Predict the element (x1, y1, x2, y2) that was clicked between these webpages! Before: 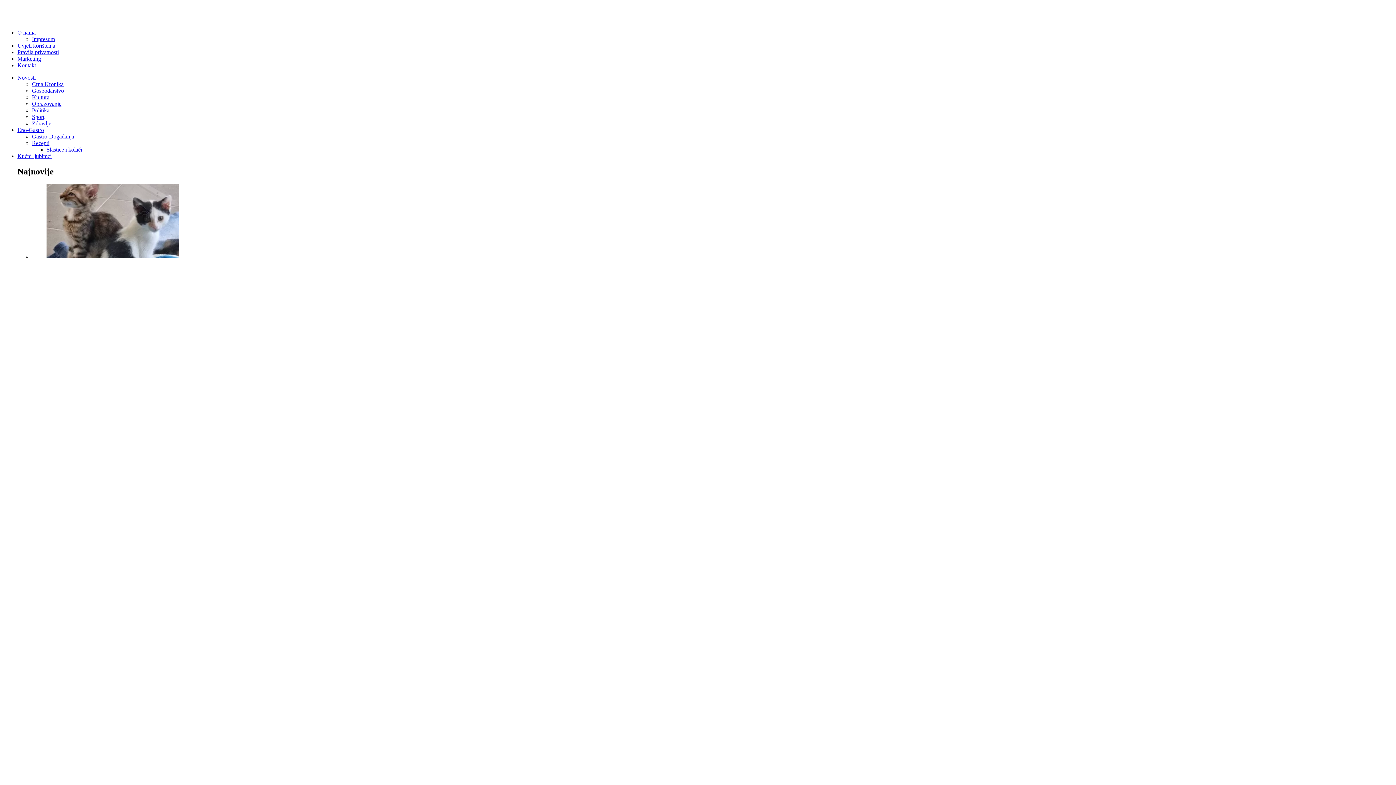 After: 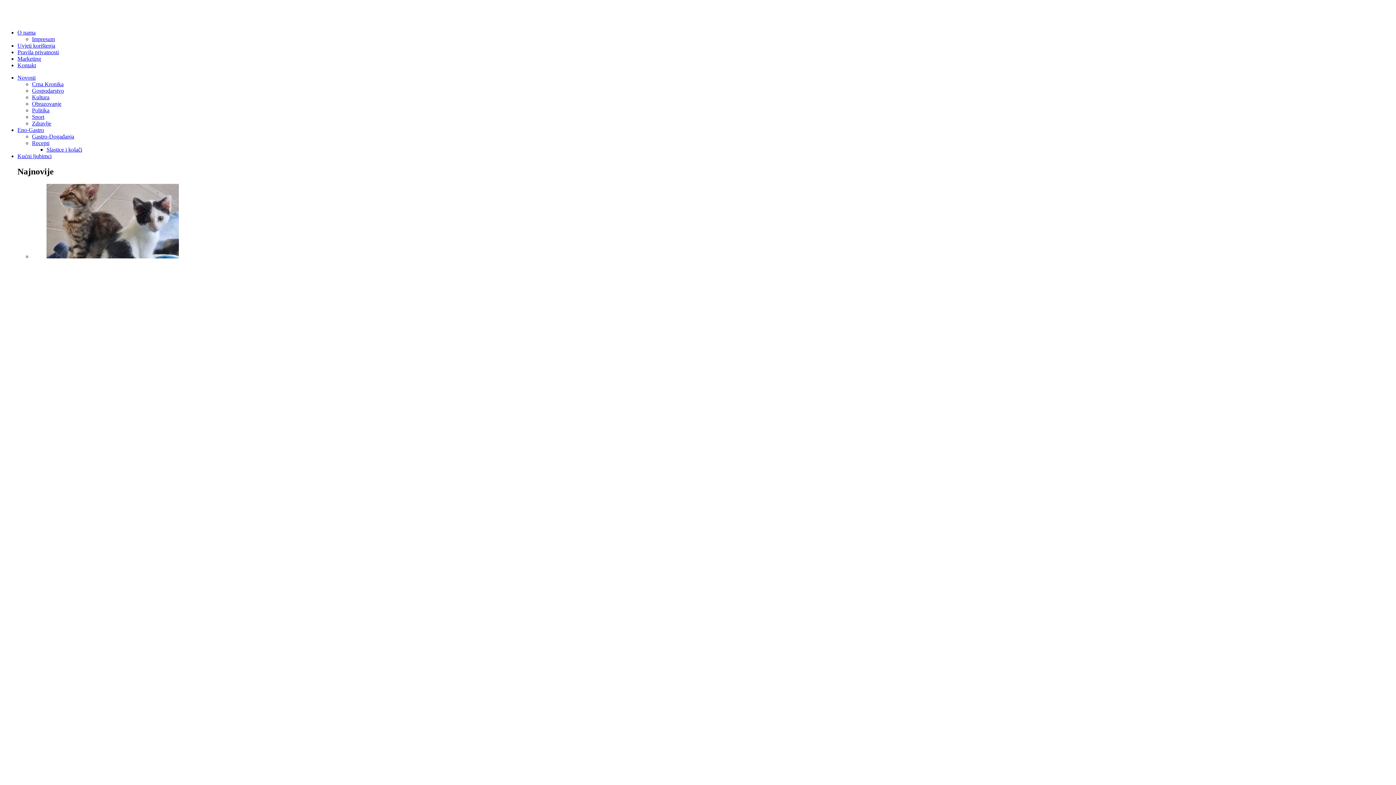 Action: bbox: (32, 107, 49, 113) label: Politika